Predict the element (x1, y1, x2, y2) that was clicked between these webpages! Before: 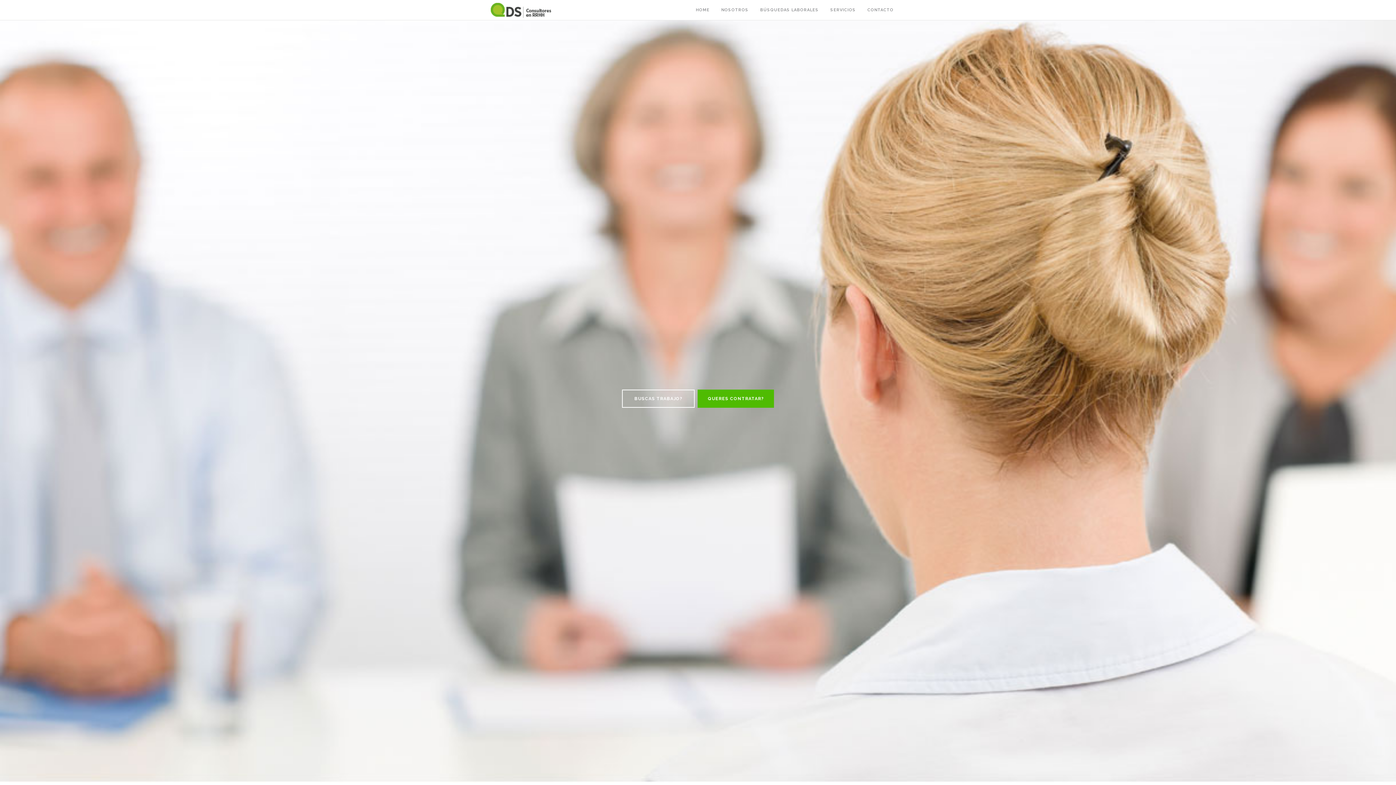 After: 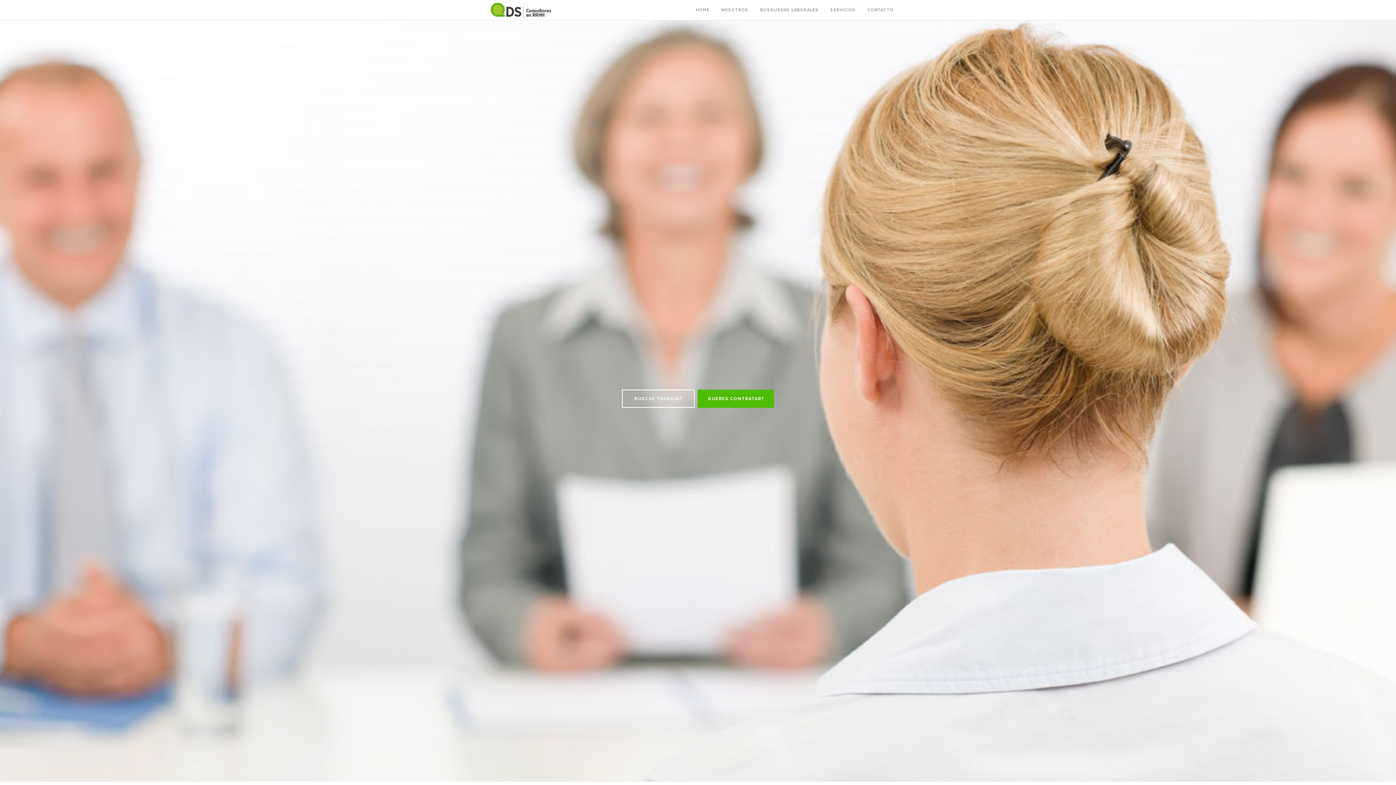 Action: label: HOME bbox: (696, 0, 709, 20)